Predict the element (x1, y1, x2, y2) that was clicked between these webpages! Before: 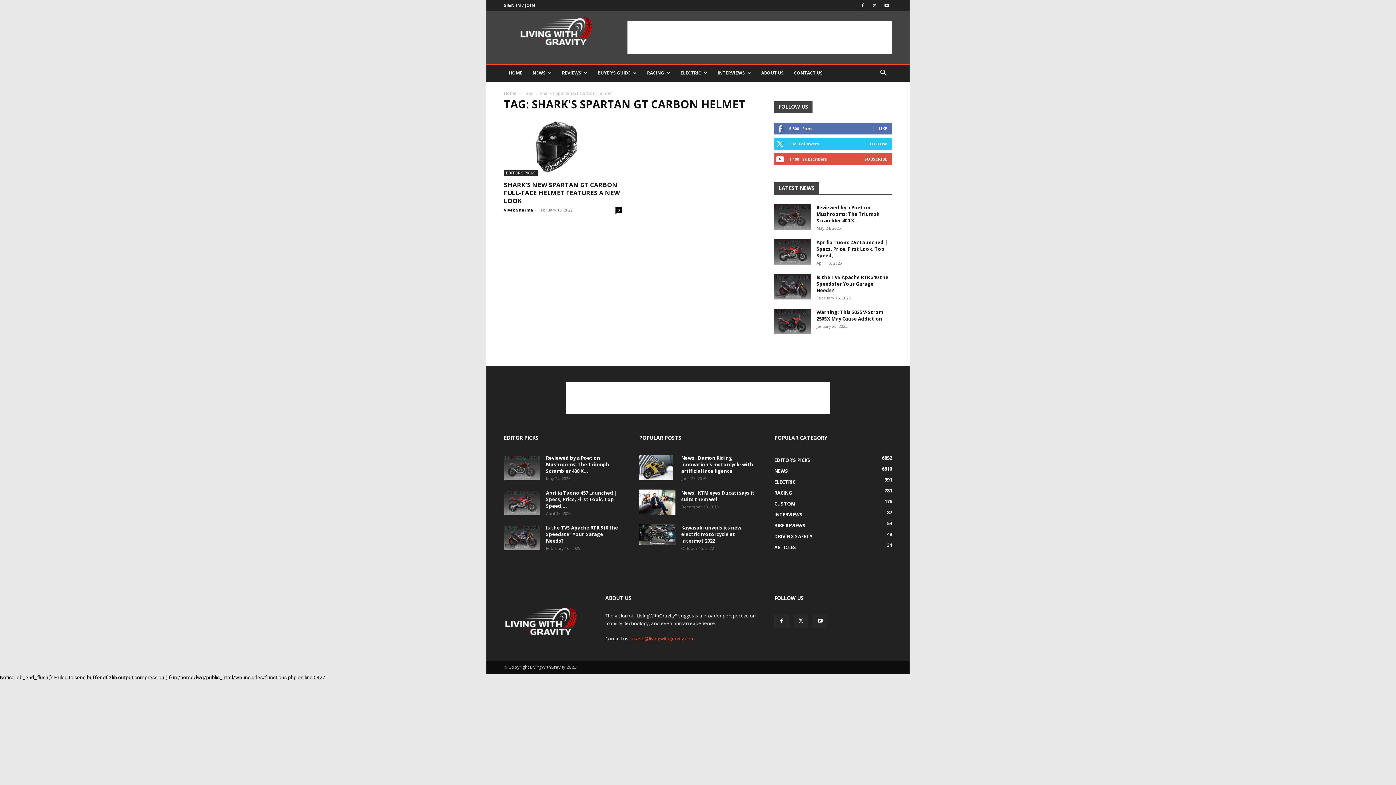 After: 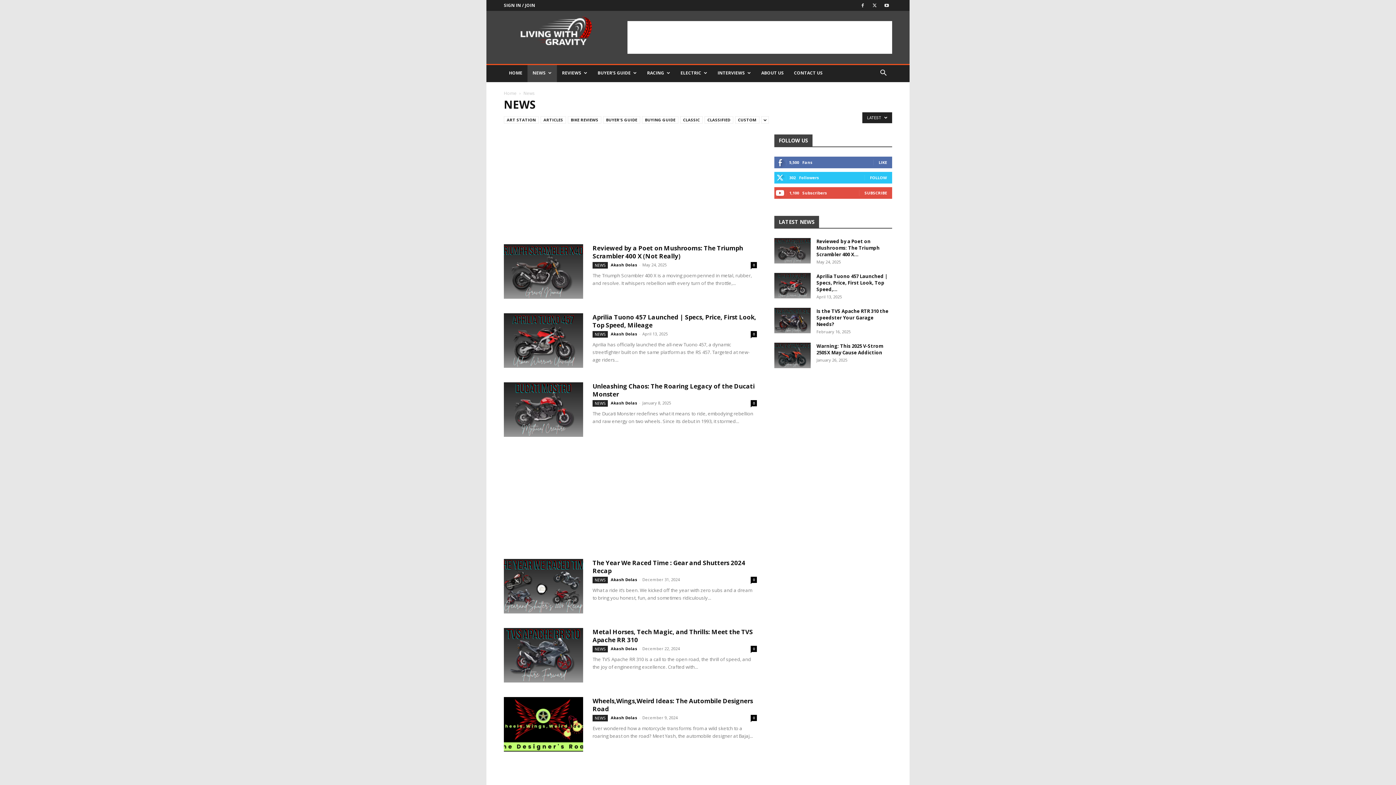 Action: label: NEWS
6810 bbox: (774, 468, 788, 474)